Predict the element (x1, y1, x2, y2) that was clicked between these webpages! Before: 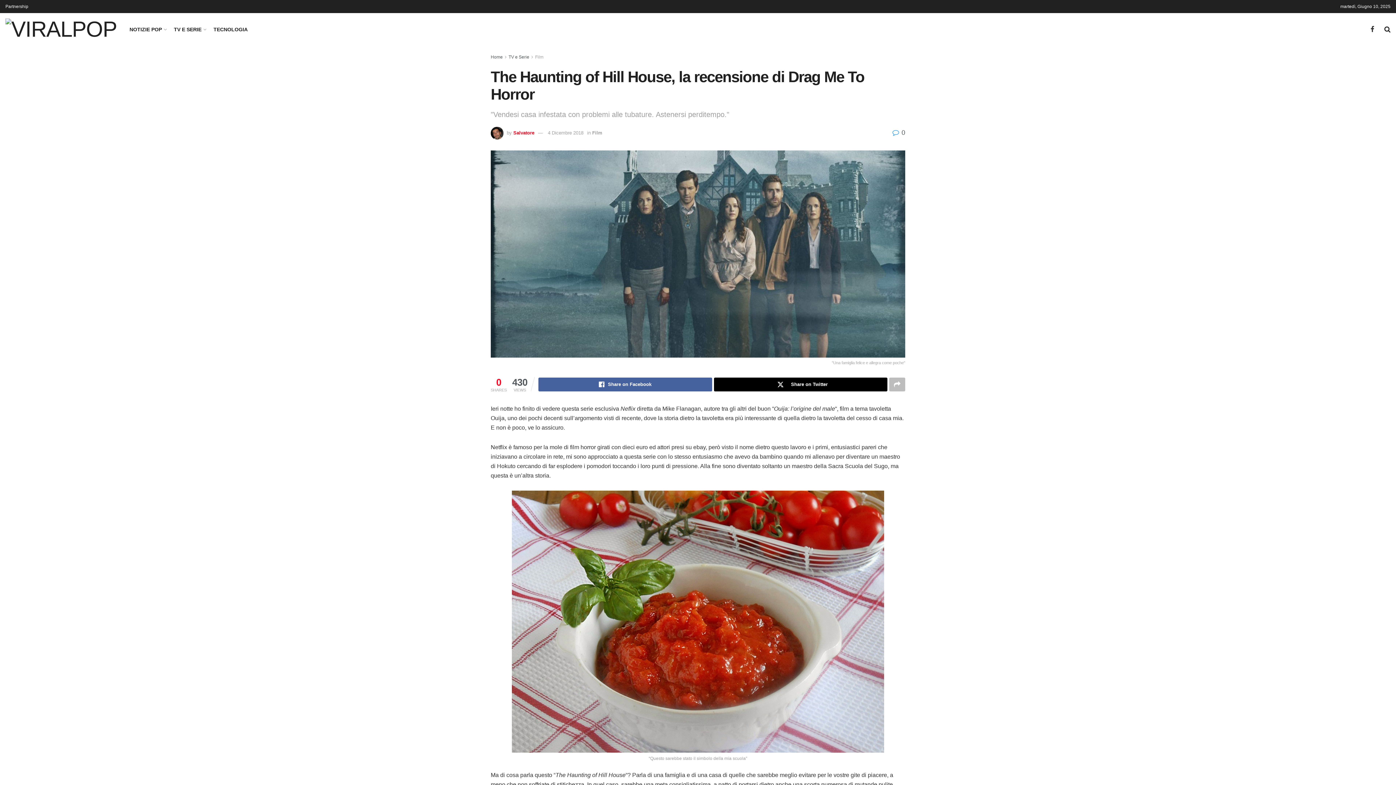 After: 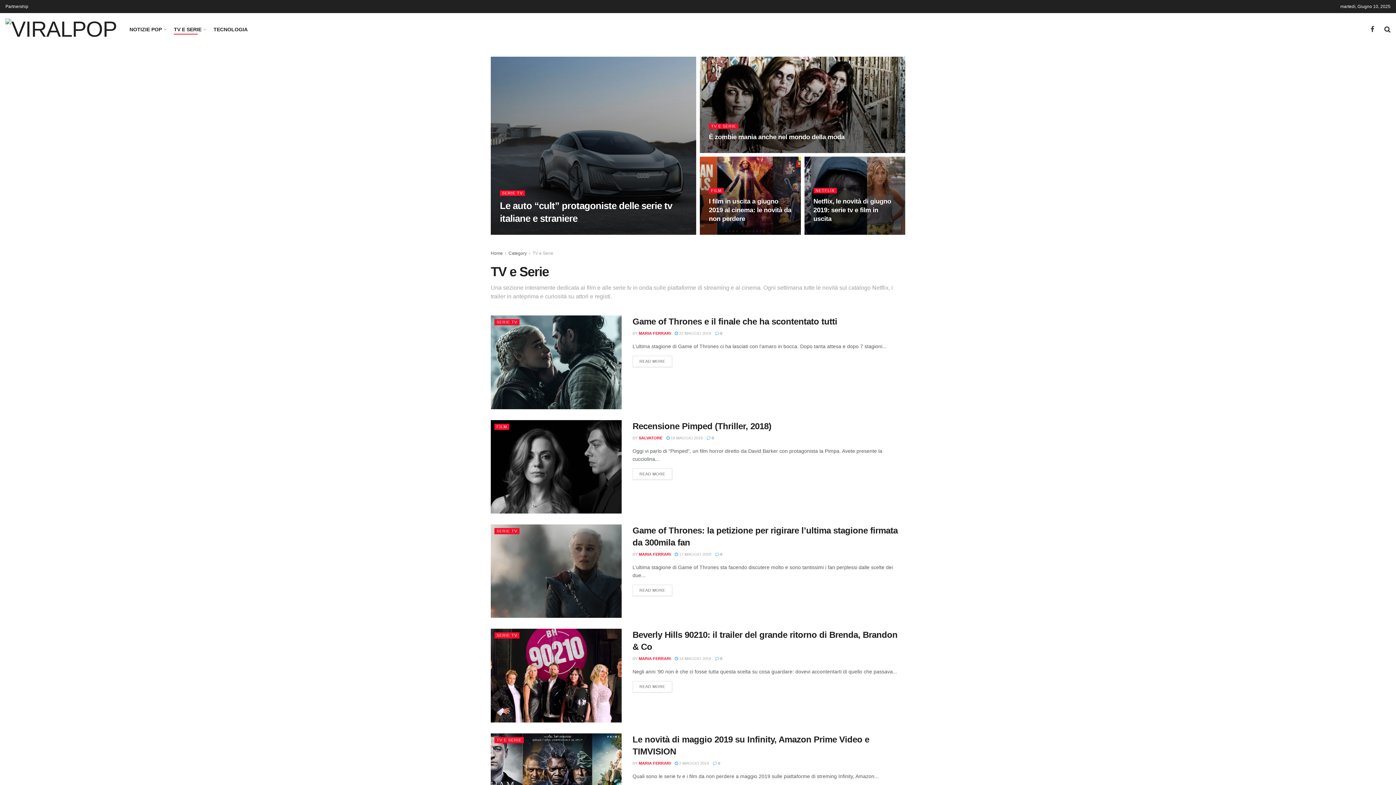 Action: bbox: (173, 24, 205, 34) label: TV E SERIE